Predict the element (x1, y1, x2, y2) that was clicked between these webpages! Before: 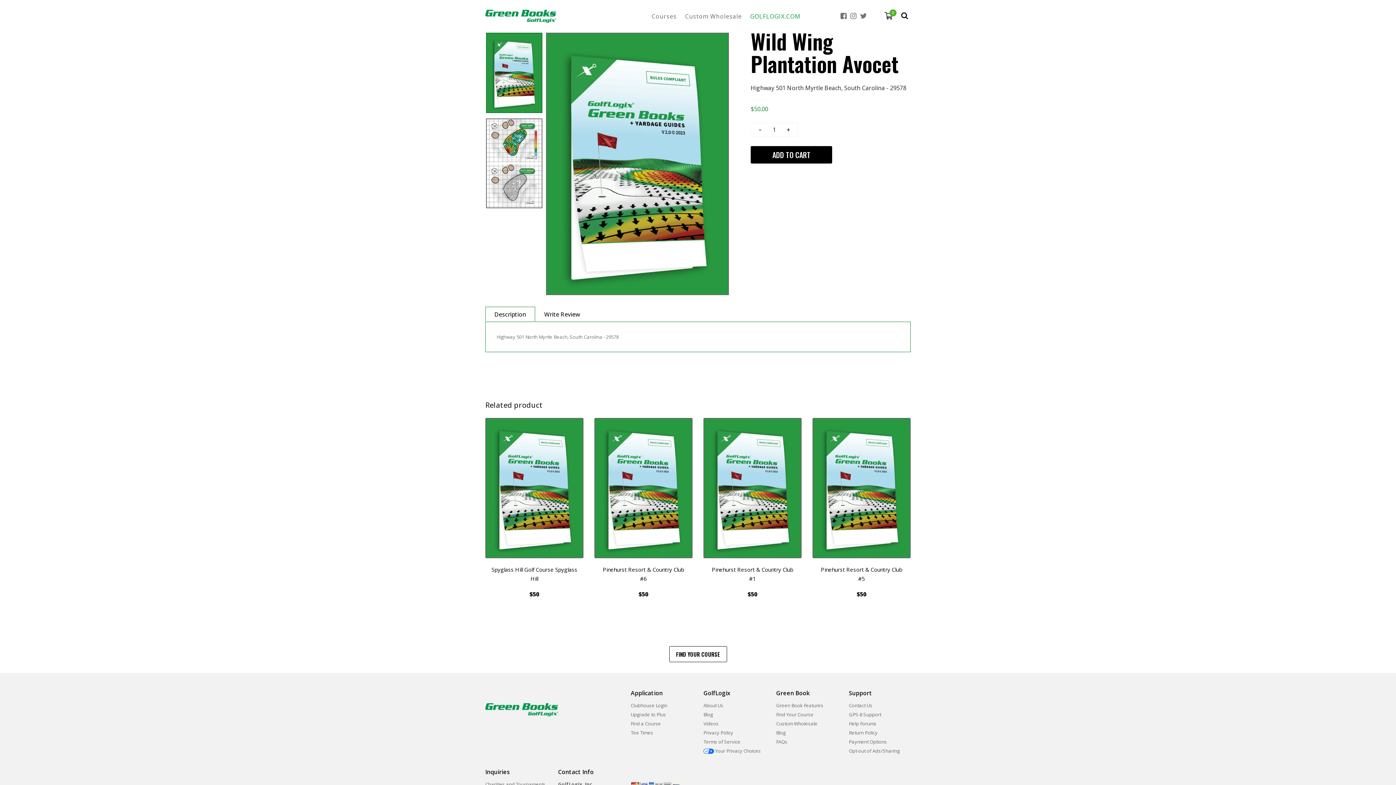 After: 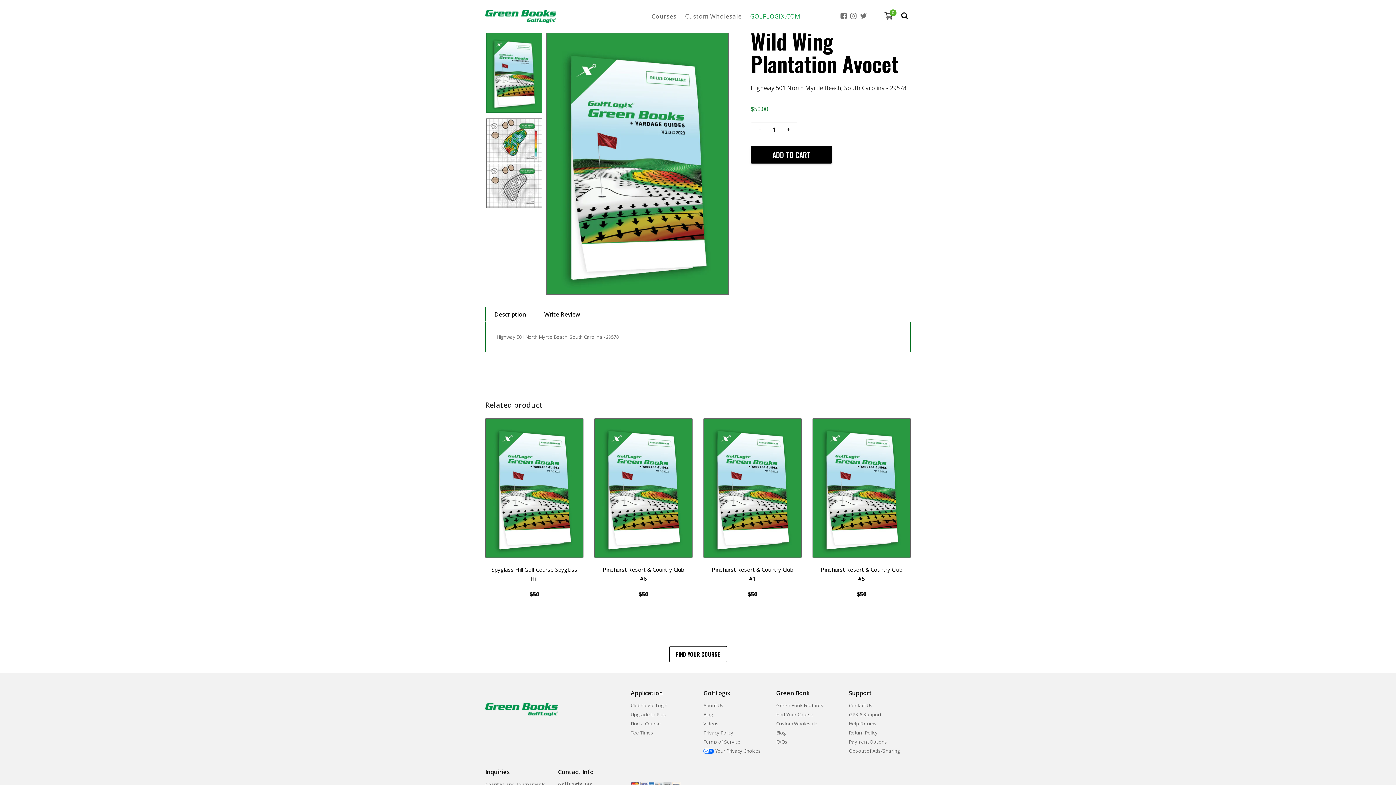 Action: label: ADD TO CART bbox: (750, 146, 832, 163)